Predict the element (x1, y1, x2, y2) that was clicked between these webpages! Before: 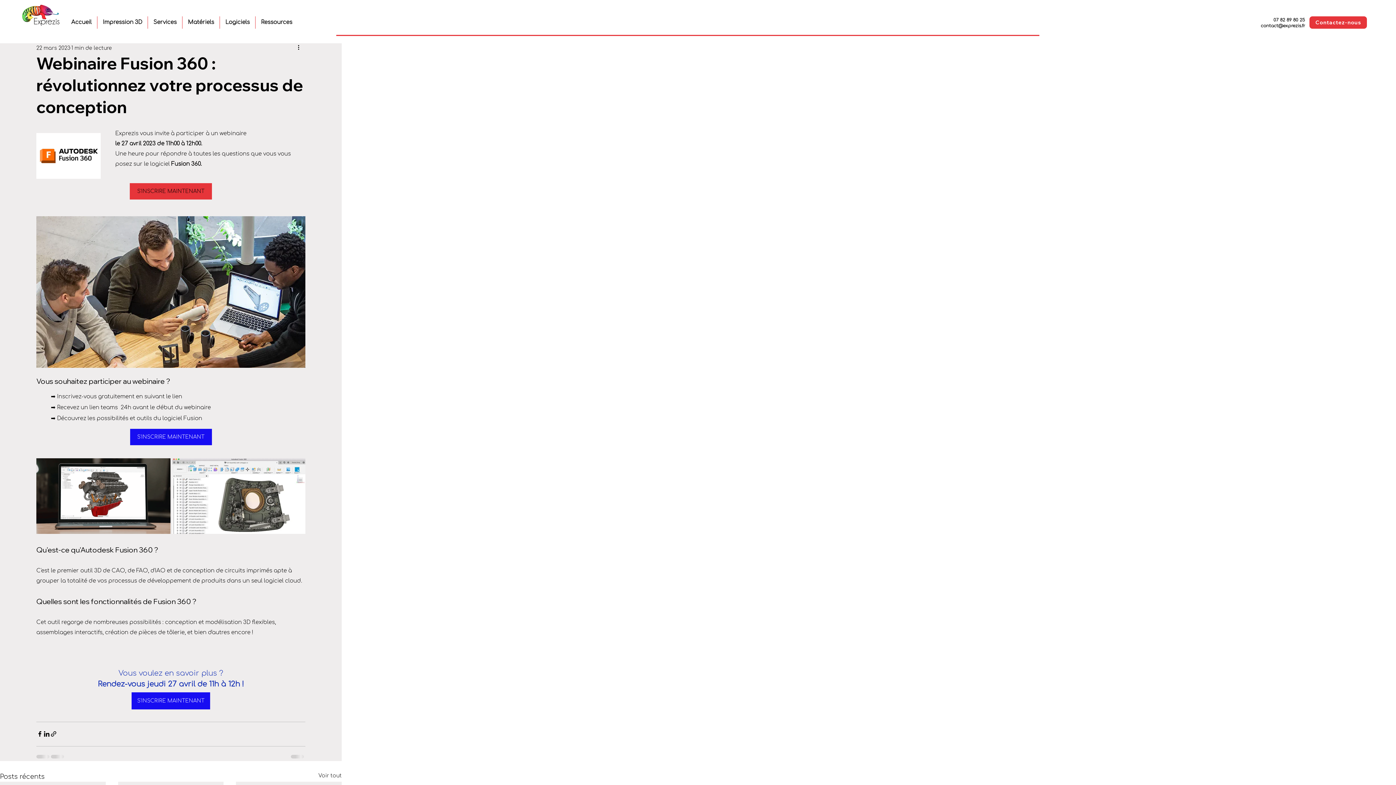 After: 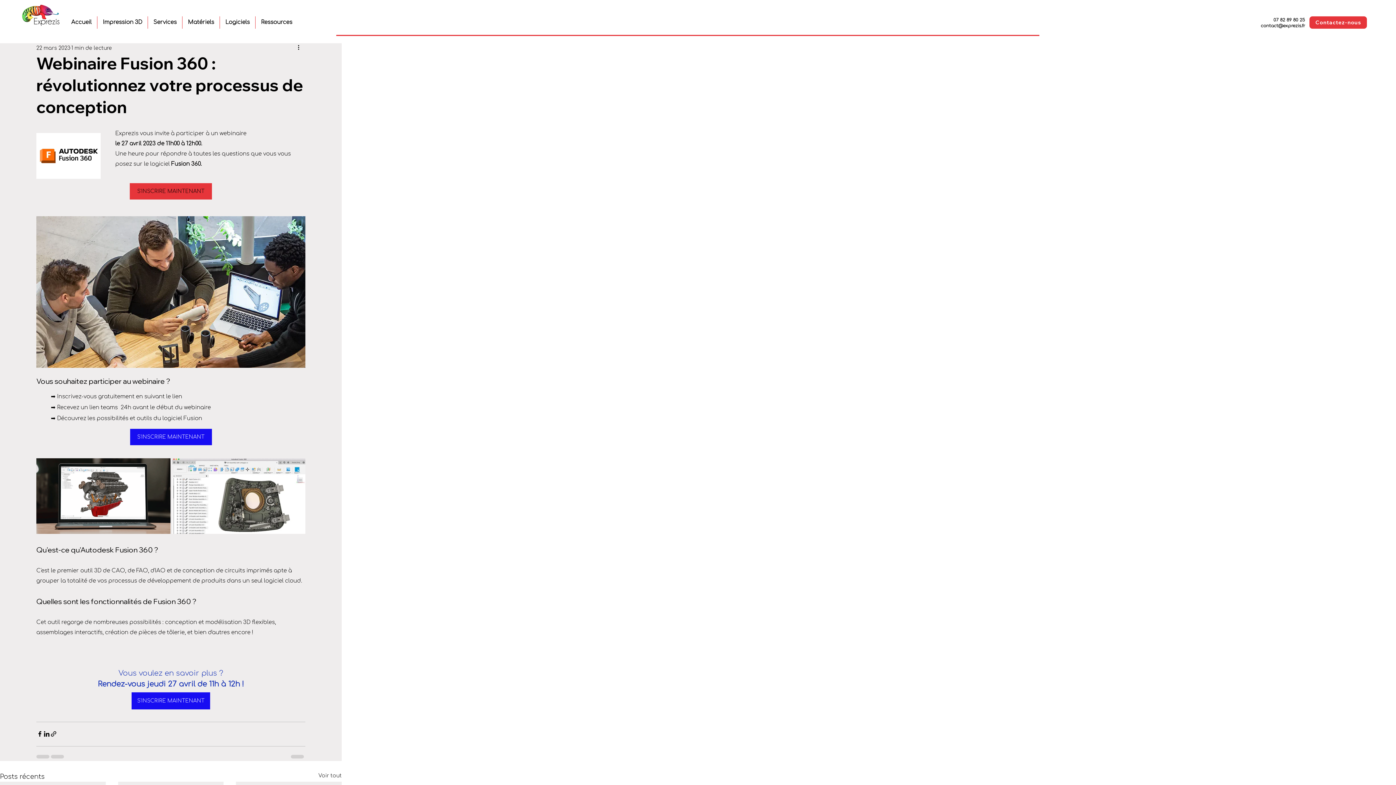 Action: label: S'INSCRIRE MAINTENANT bbox: (130, 429, 211, 445)